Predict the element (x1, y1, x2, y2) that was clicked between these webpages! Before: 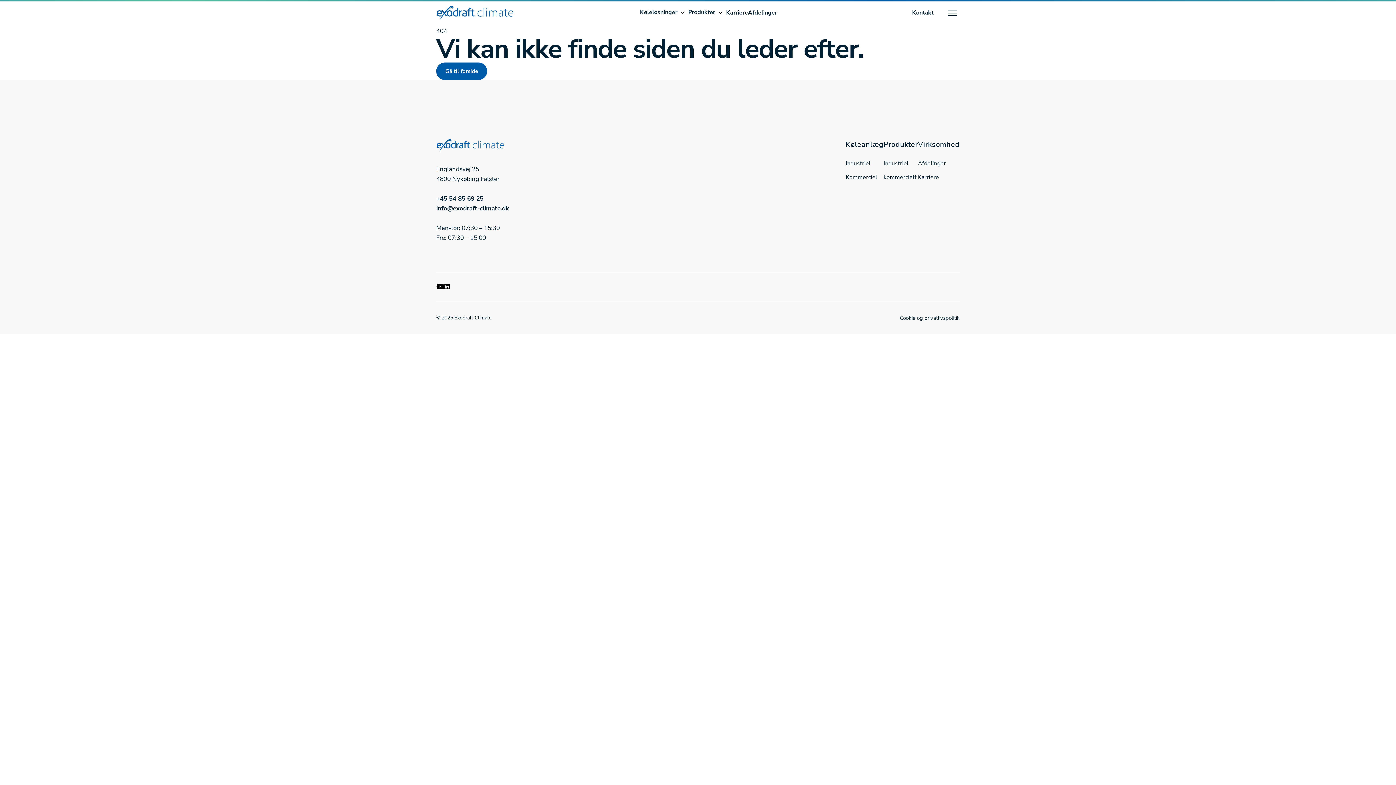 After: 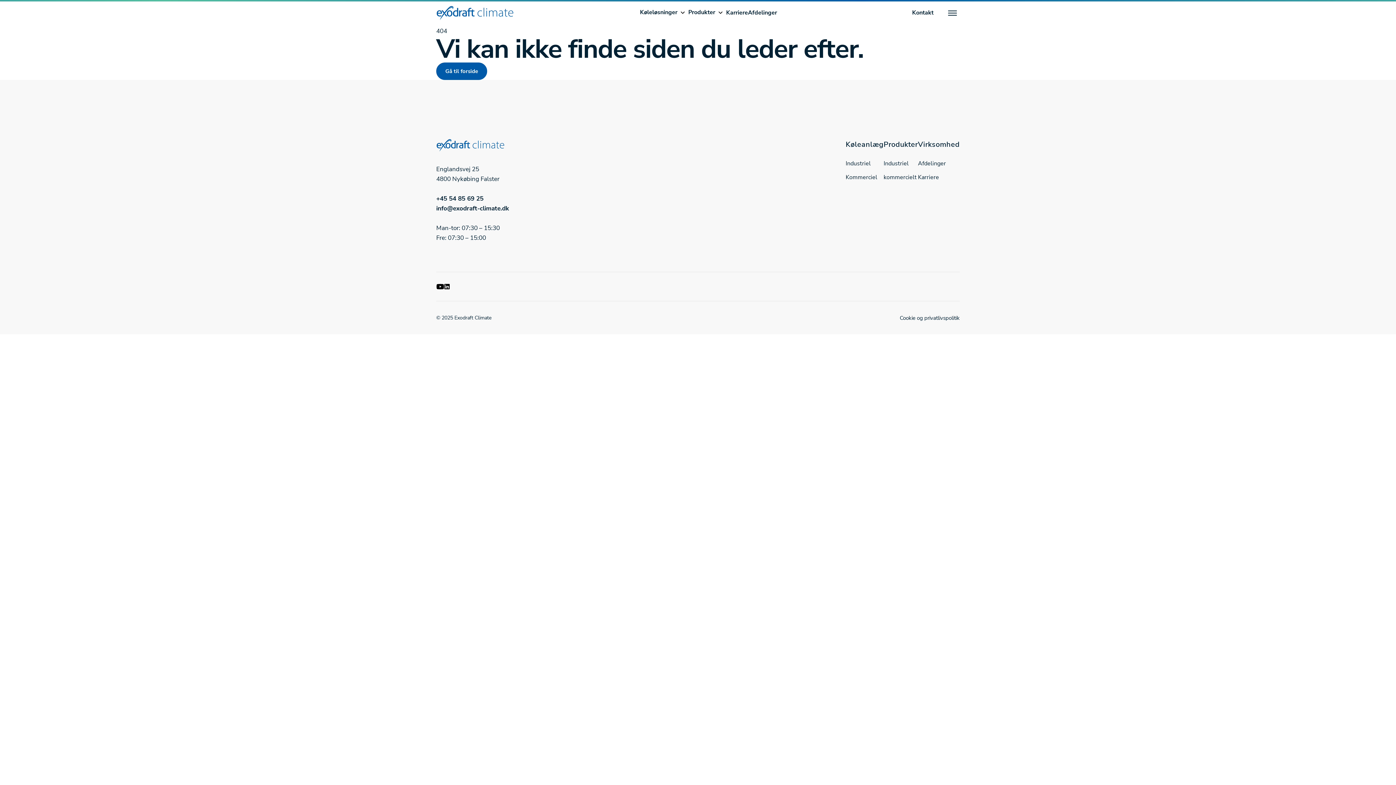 Action: label: info@exodraft-climate.dk bbox: (436, 204, 509, 212)